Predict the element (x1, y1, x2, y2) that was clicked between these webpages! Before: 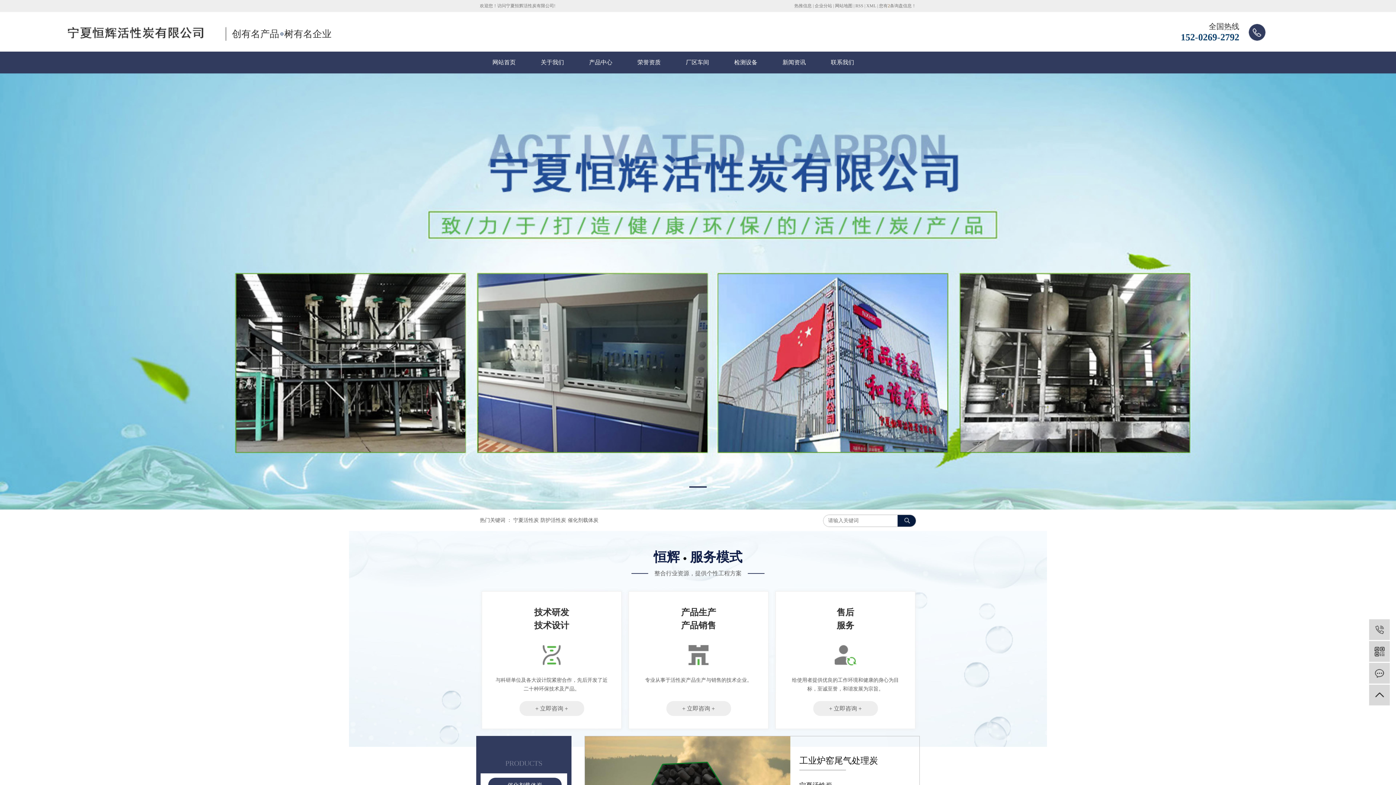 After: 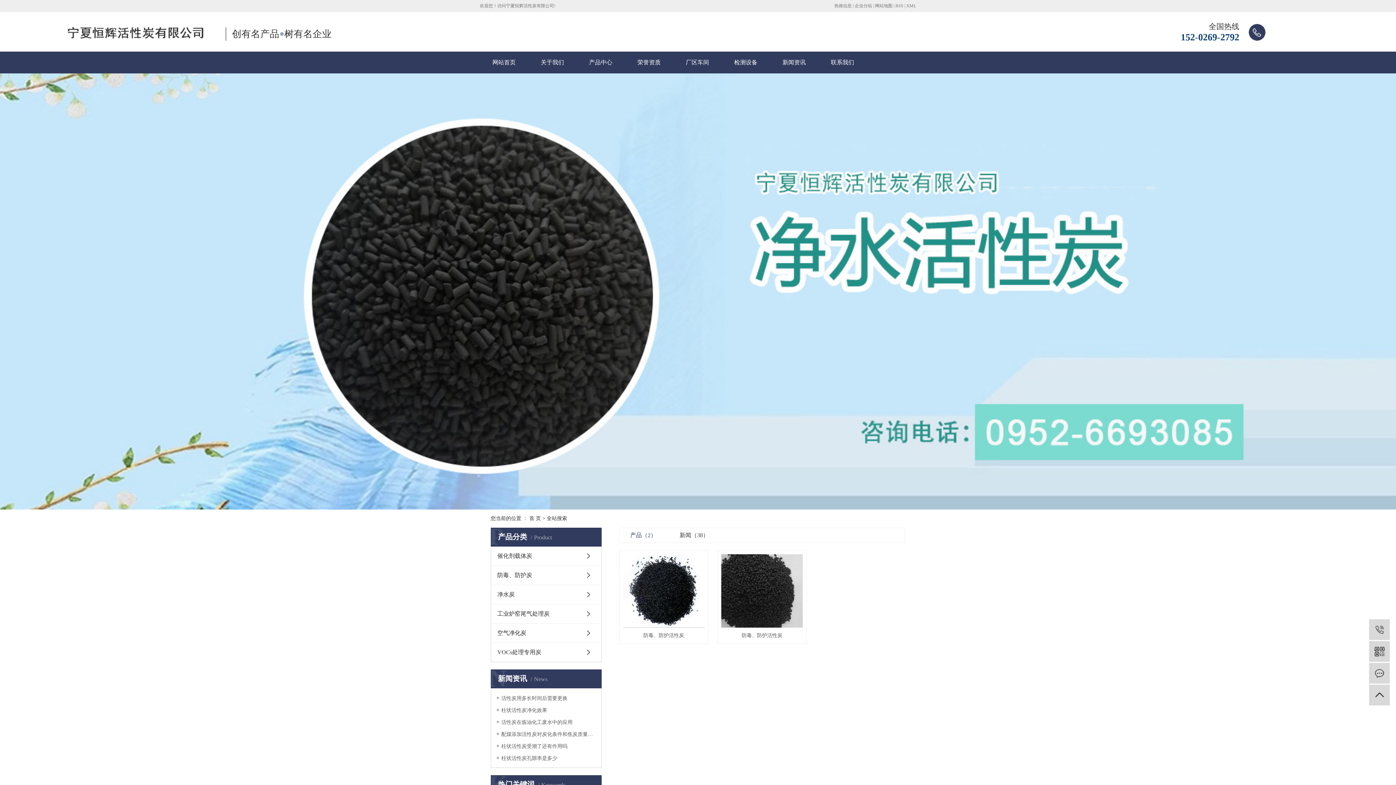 Action: label: 防护活性炭 bbox: (540, 509, 566, 531)